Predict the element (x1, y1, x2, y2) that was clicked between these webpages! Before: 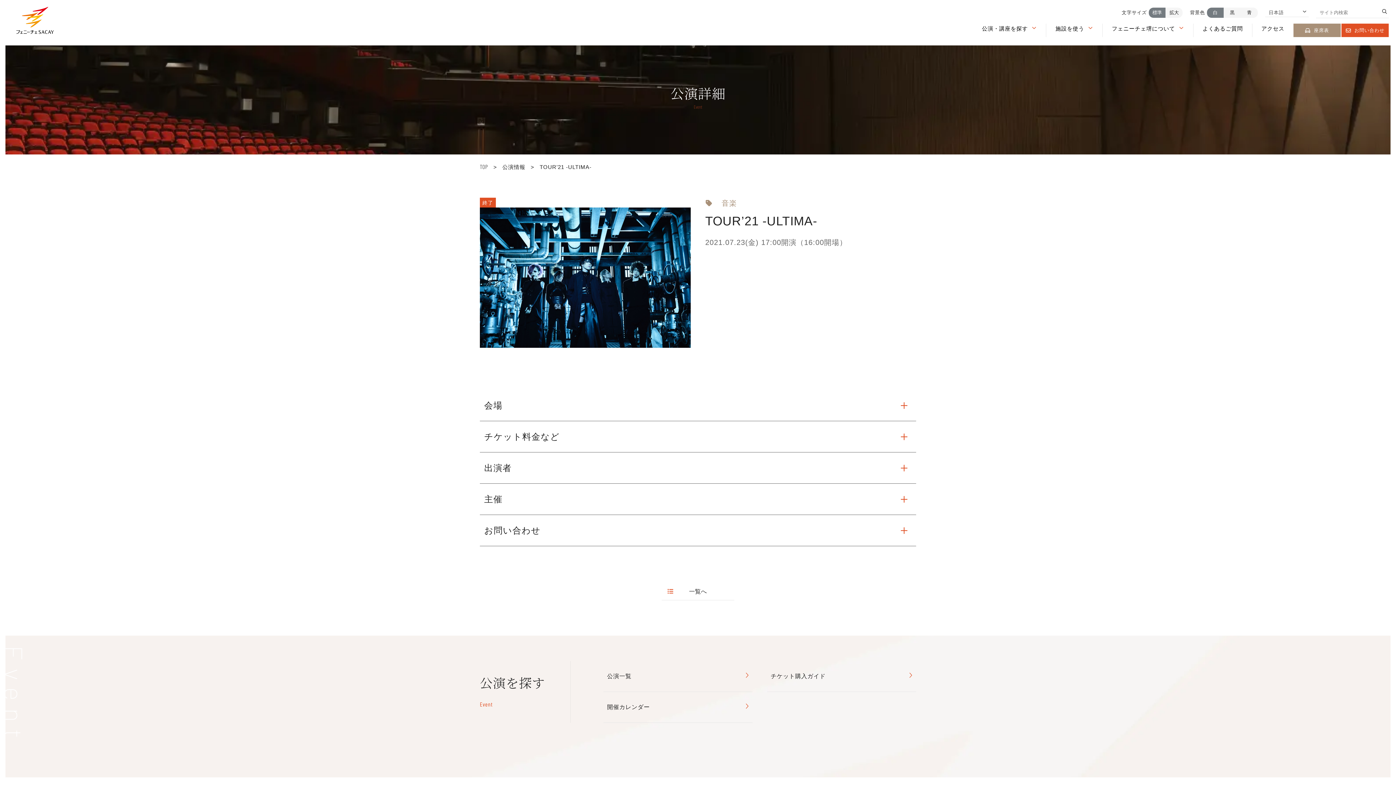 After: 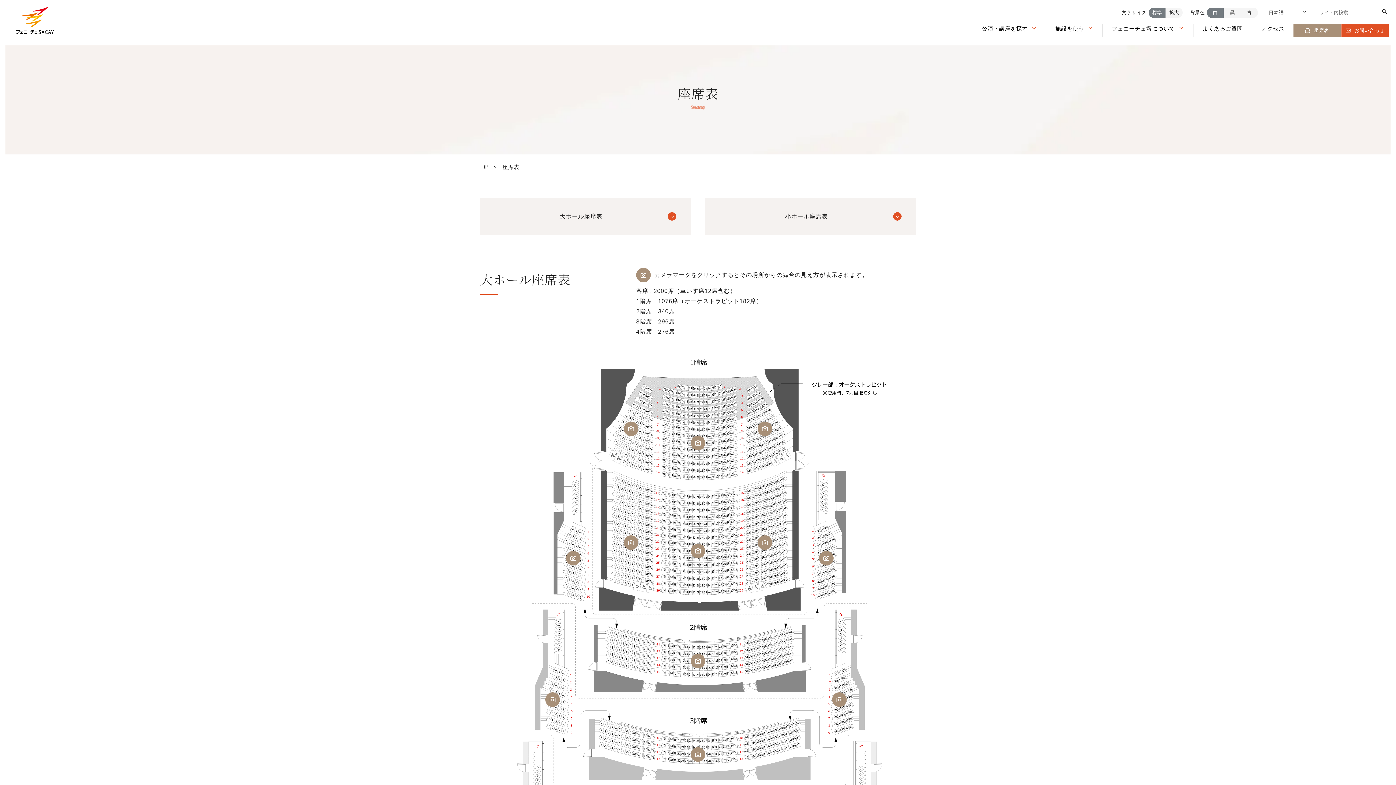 Action: label: 座席表ページを見る bbox: (1293, 23, 1341, 37)